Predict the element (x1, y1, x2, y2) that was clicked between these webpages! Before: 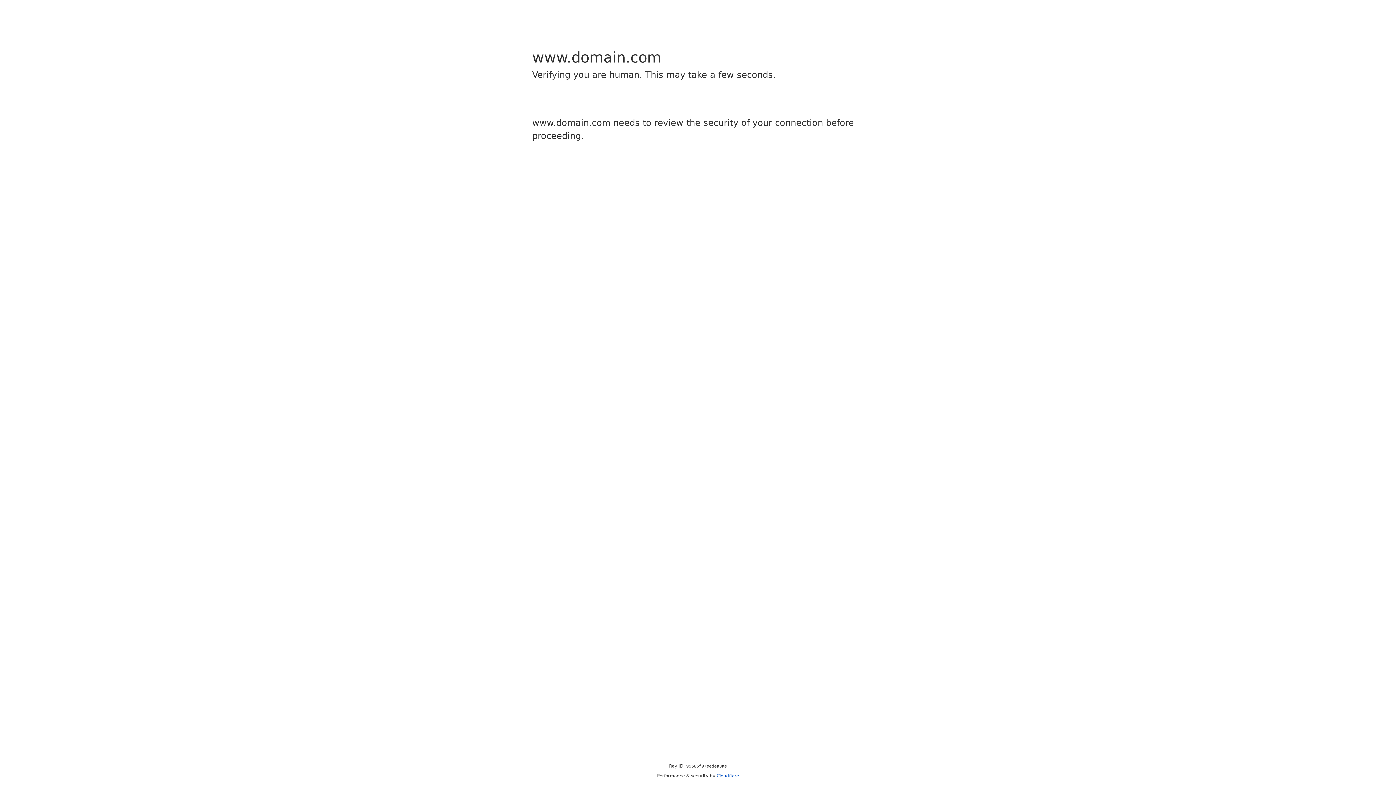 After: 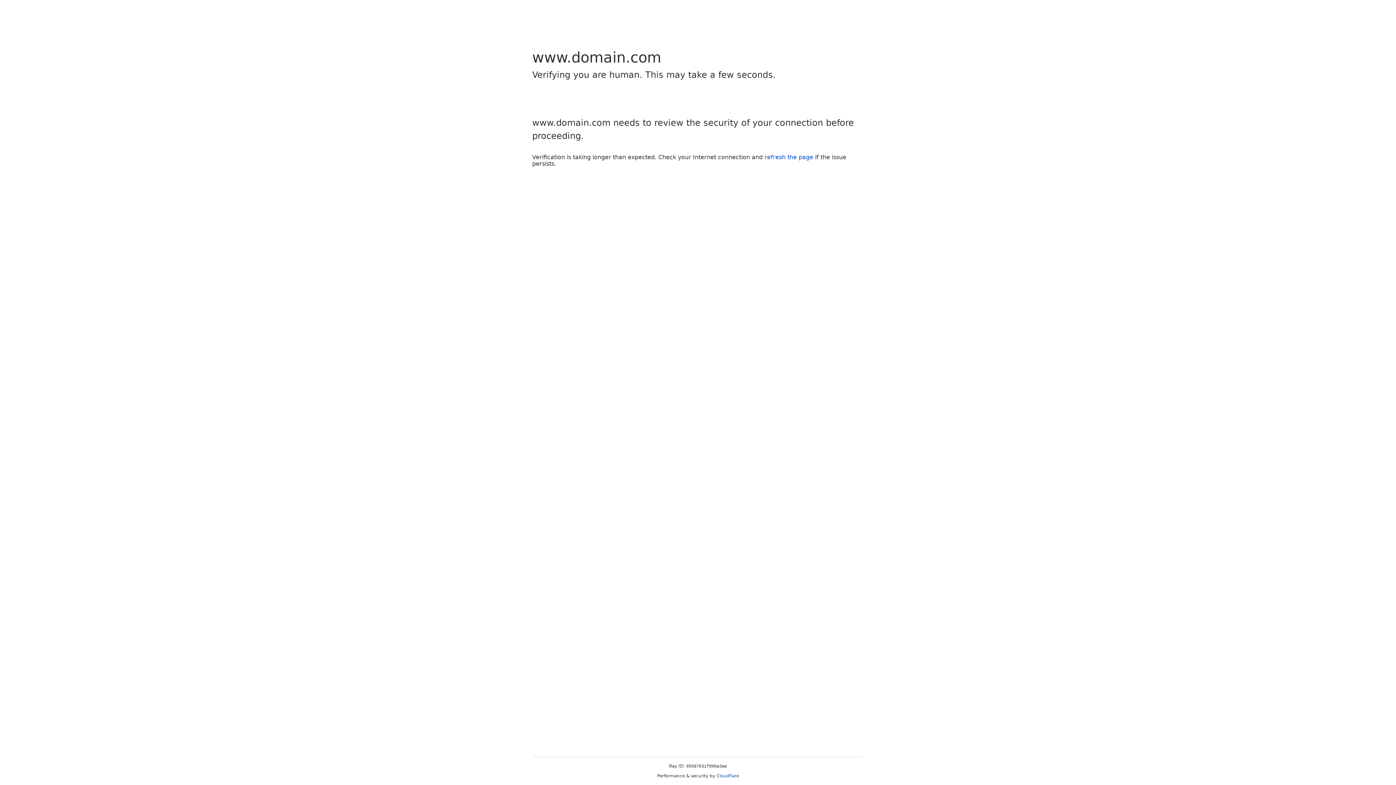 Action: bbox: (716, 773, 739, 778) label: Cloudflare